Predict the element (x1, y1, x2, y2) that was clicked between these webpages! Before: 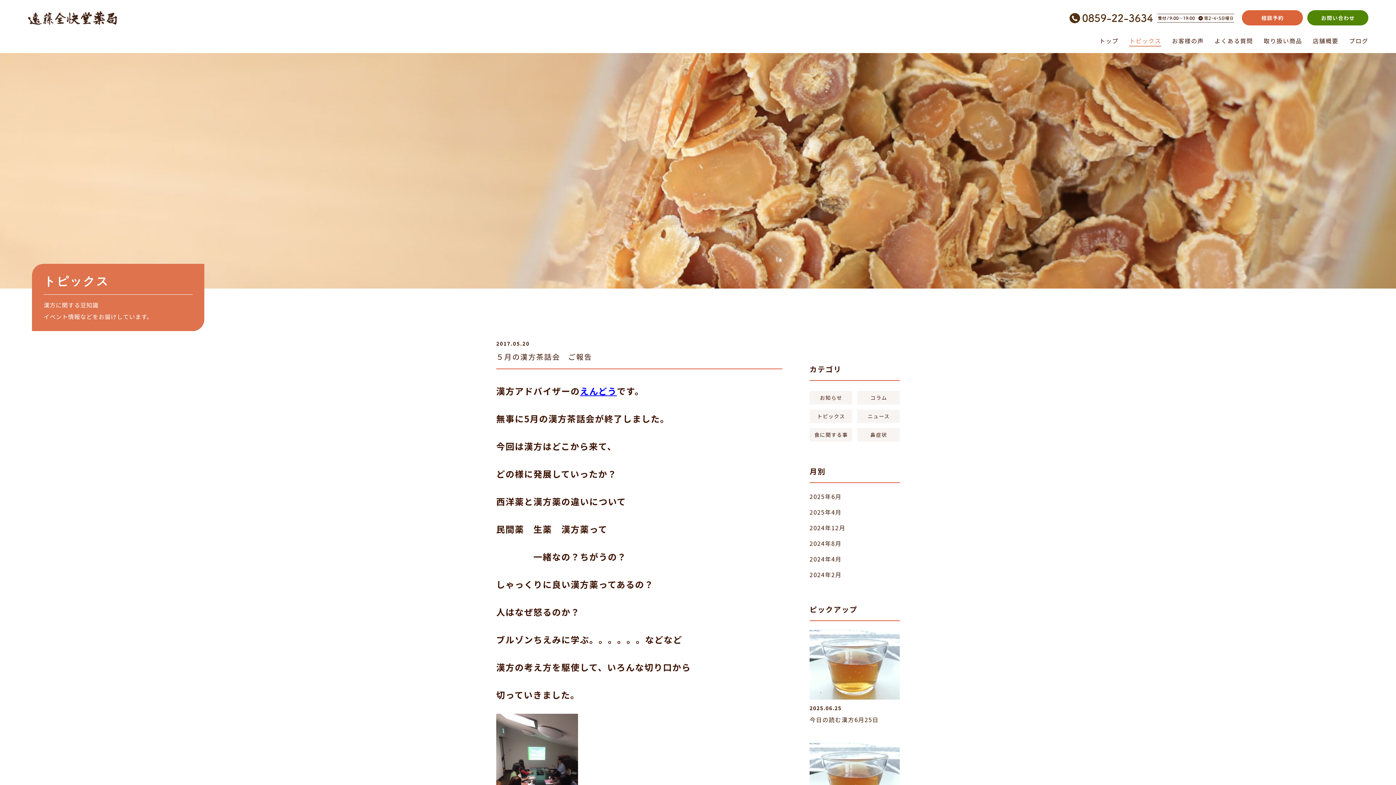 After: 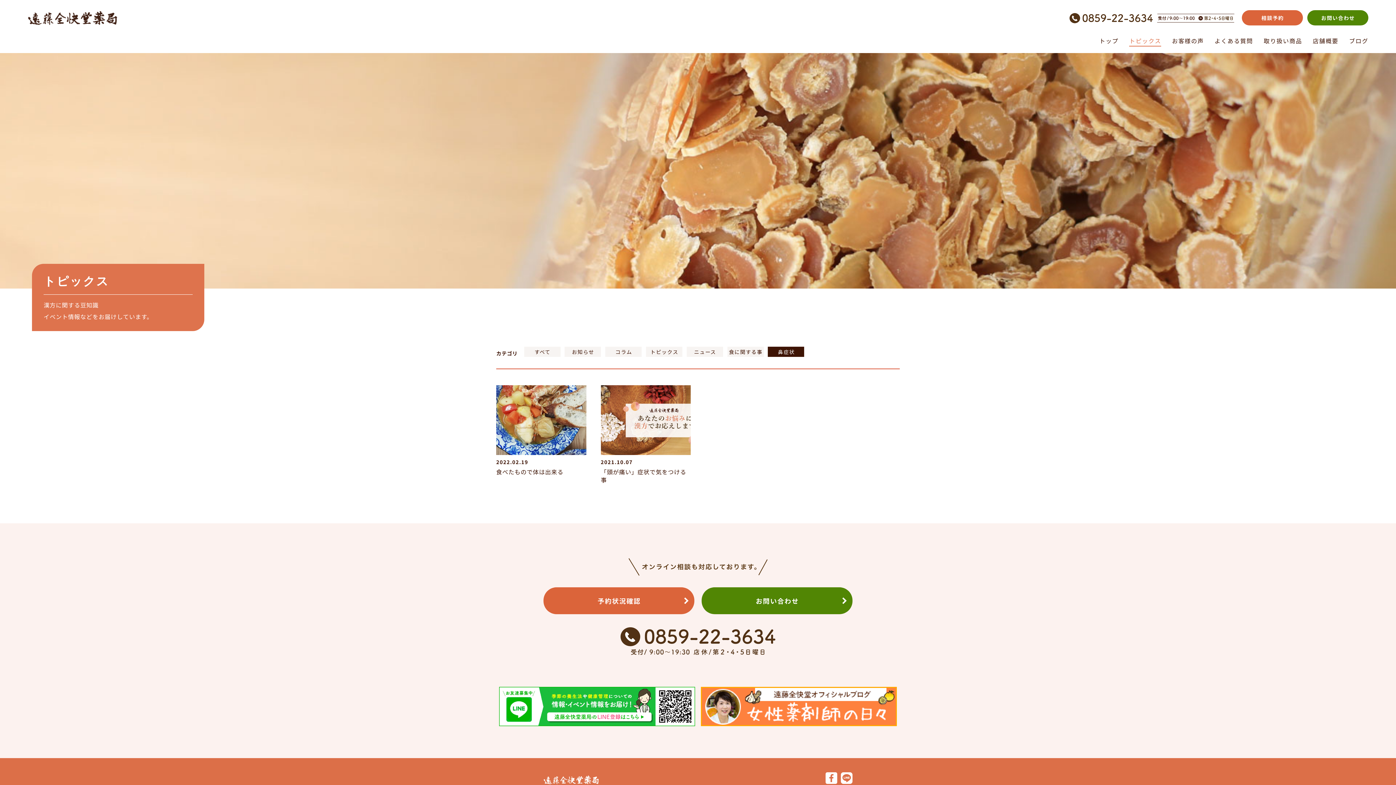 Action: bbox: (870, 431, 887, 438) label: 鼻症状